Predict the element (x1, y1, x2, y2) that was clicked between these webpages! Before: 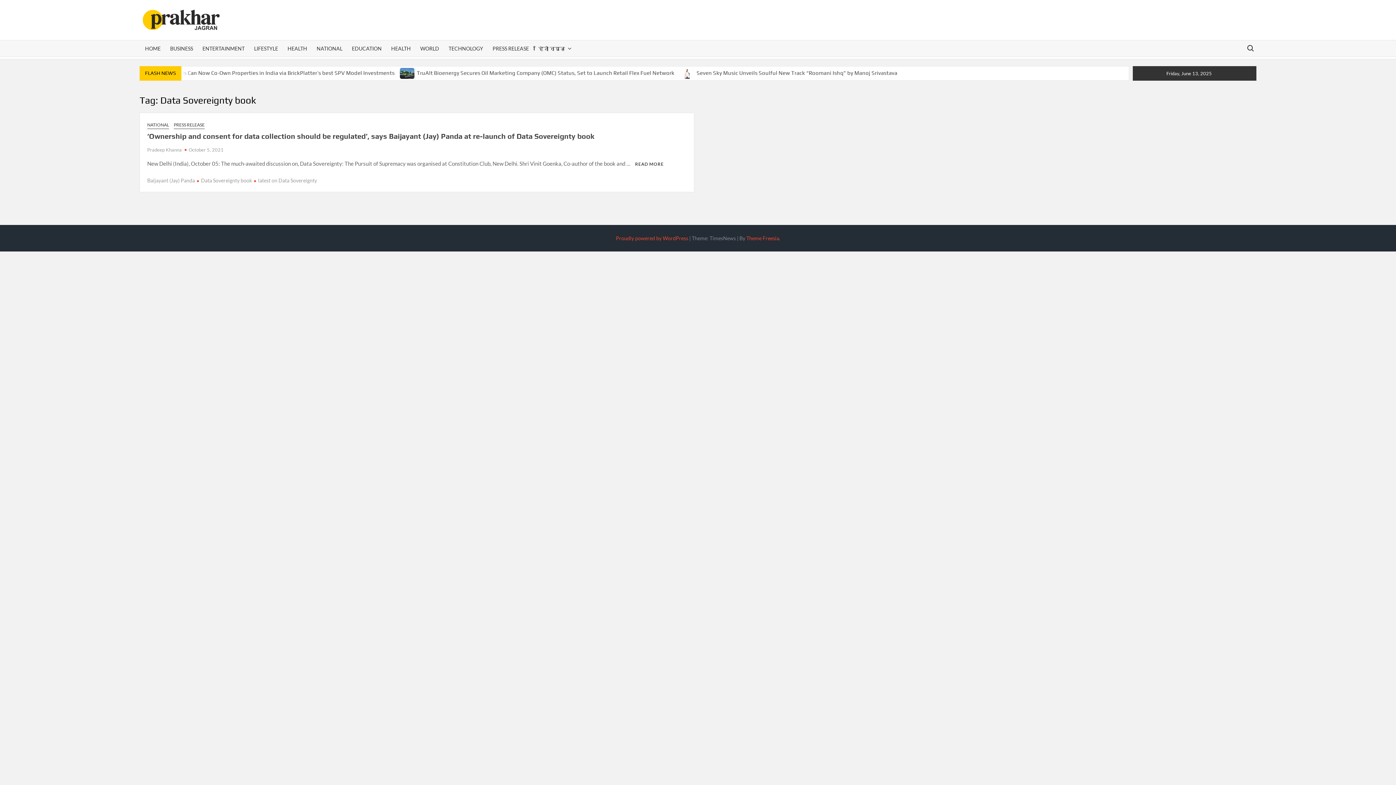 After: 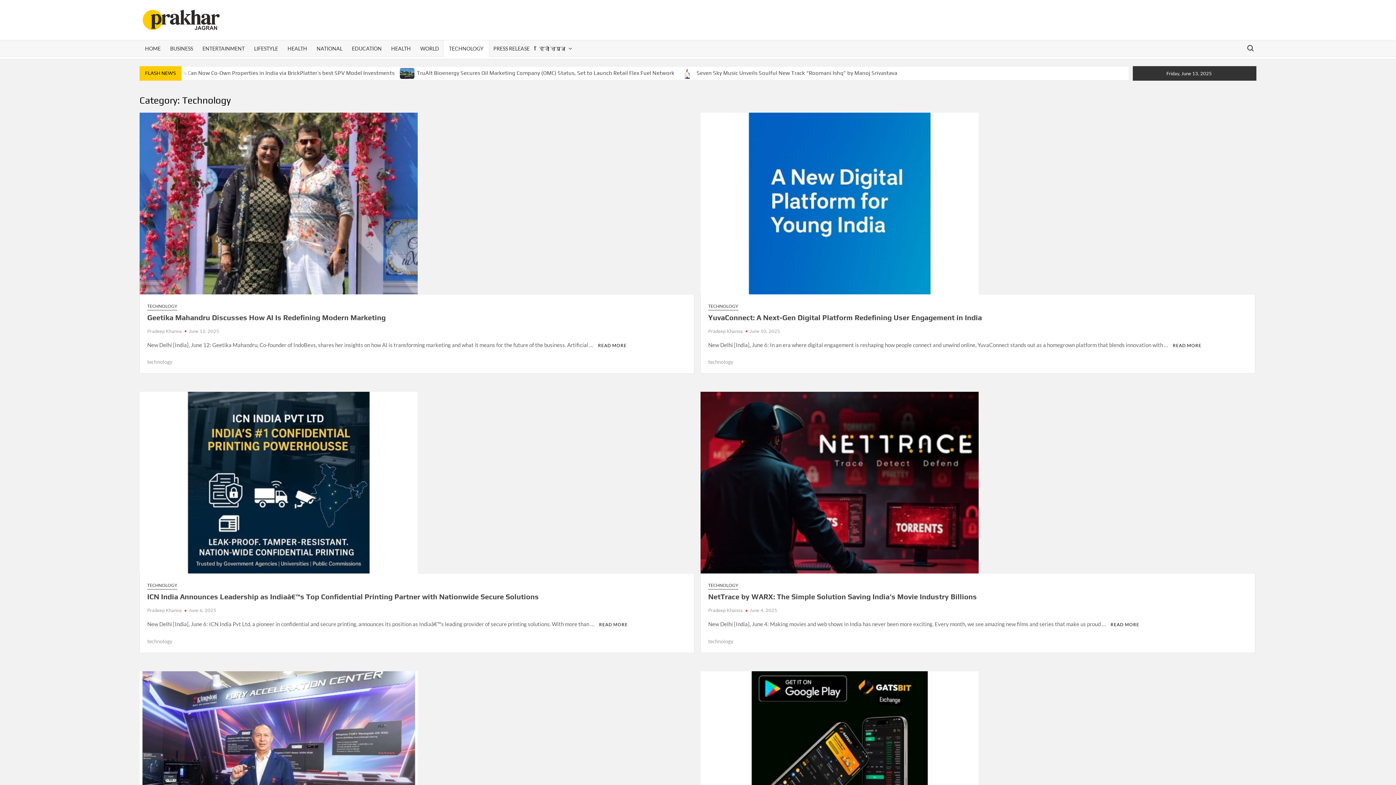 Action: label: TECHNOLOGY bbox: (443, 40, 488, 56)